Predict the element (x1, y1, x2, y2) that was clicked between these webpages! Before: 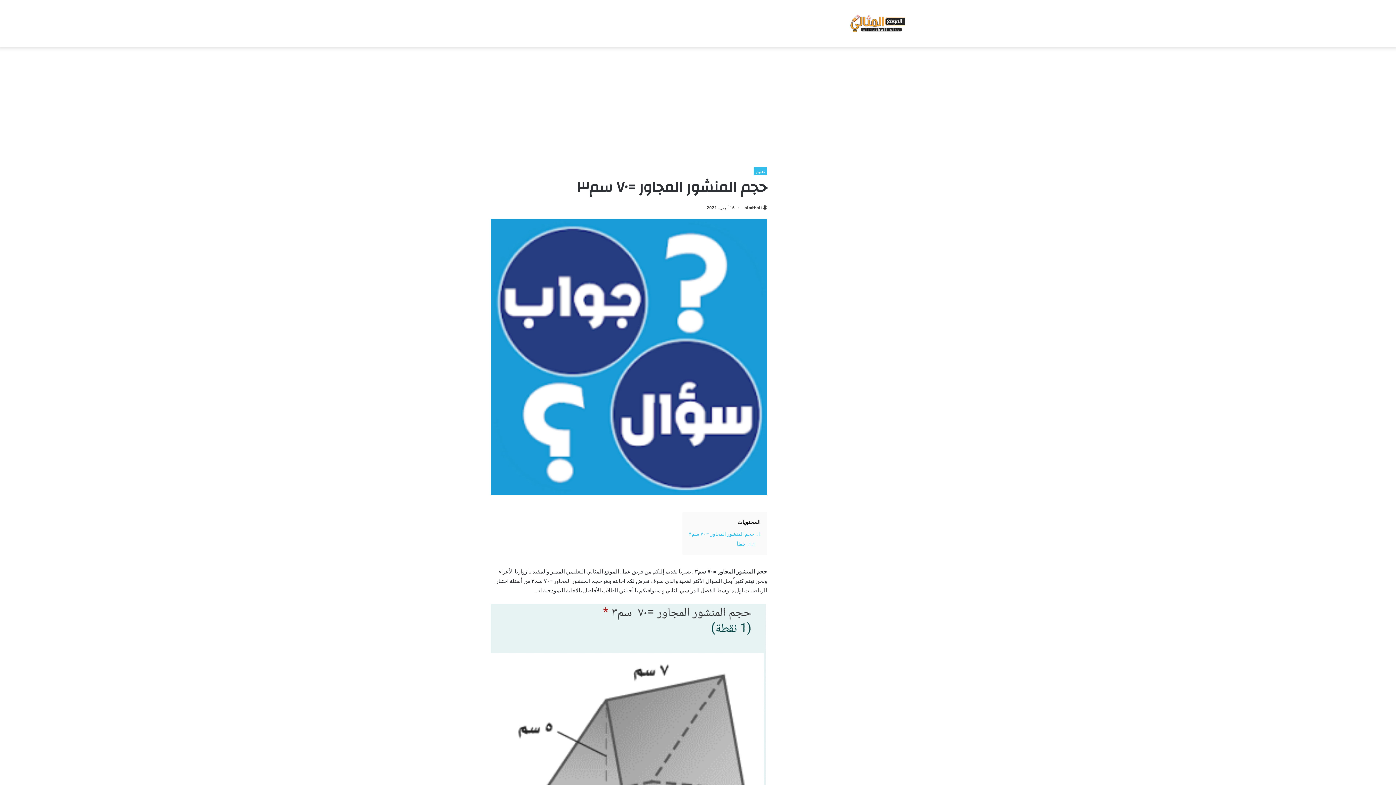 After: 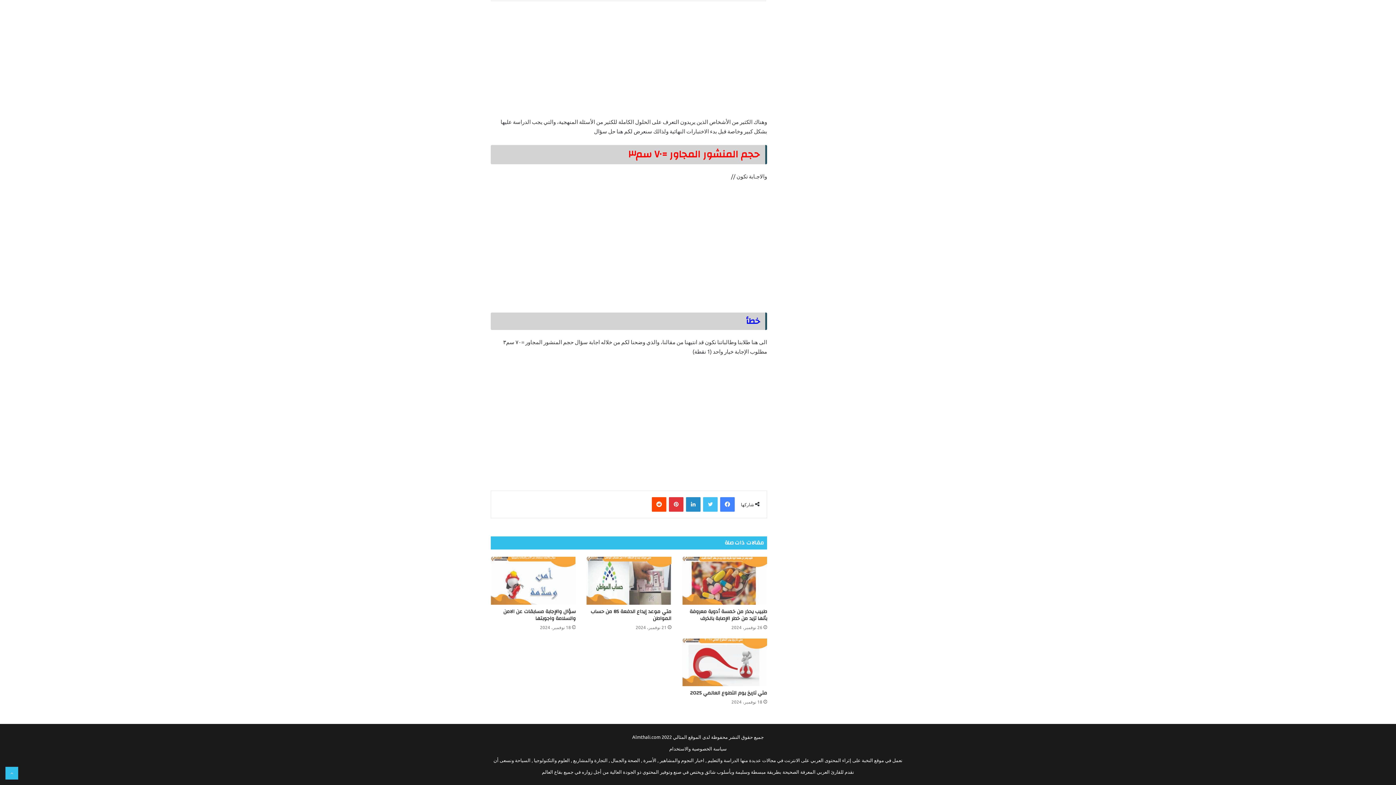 Action: label: 1.1. خطأ bbox: (737, 540, 755, 547)